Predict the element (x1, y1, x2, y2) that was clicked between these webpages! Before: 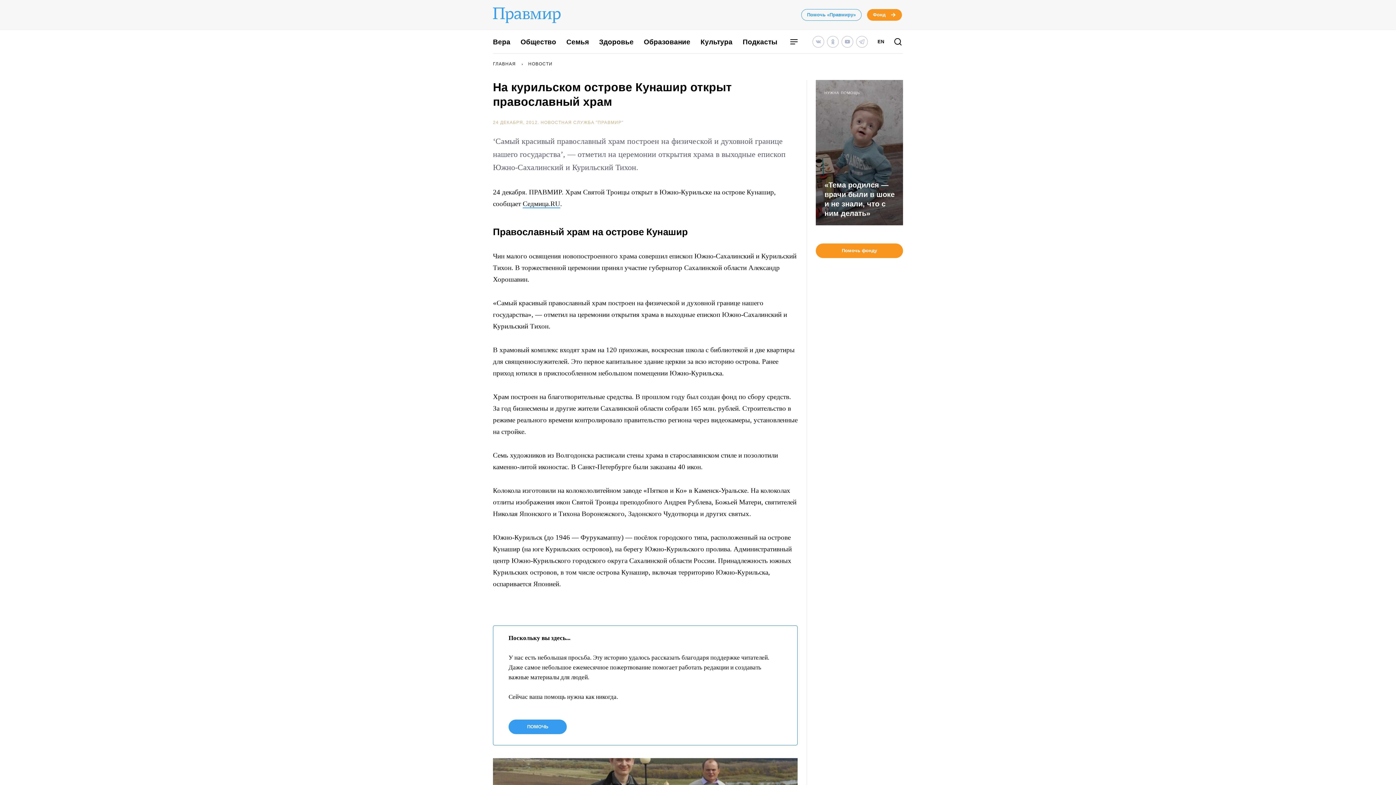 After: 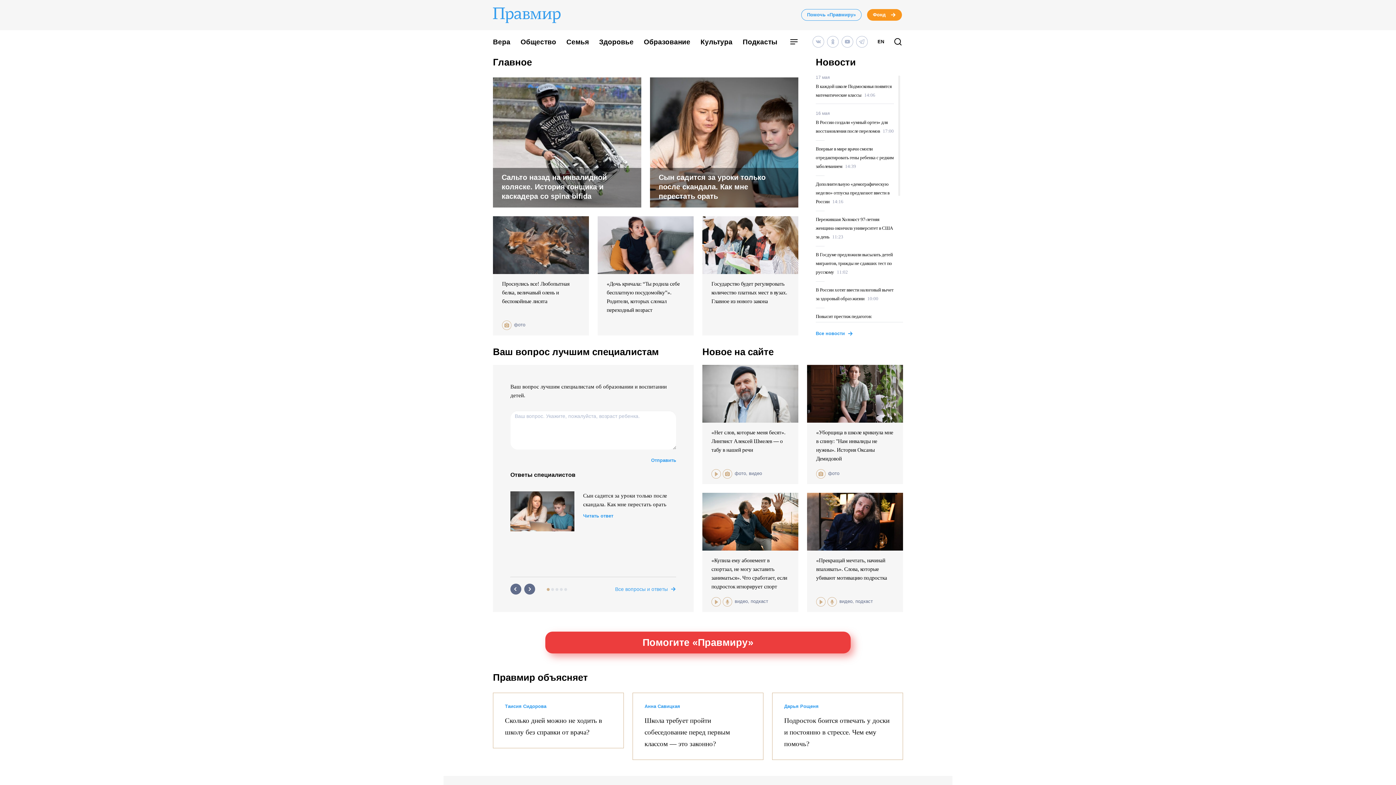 Action: bbox: (493, 6, 575, 25)